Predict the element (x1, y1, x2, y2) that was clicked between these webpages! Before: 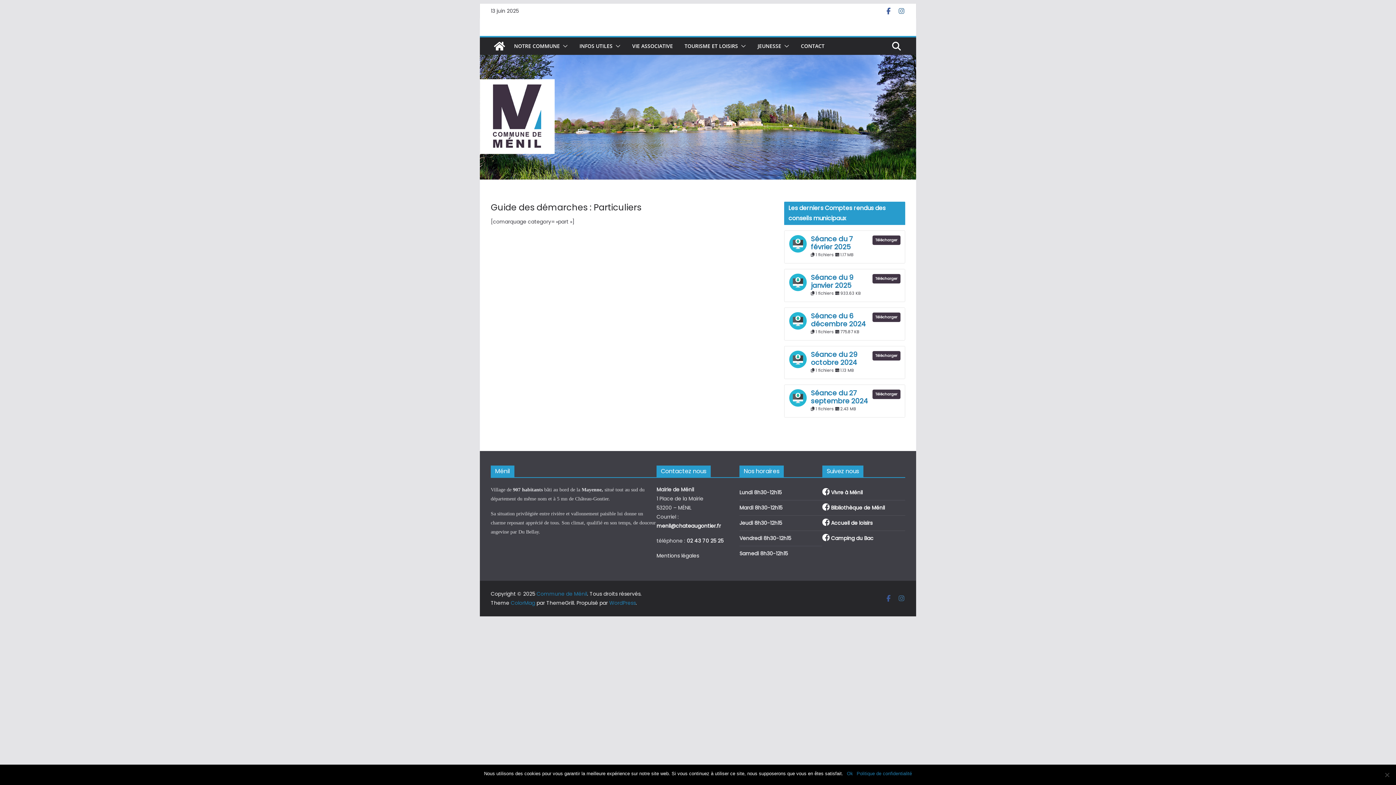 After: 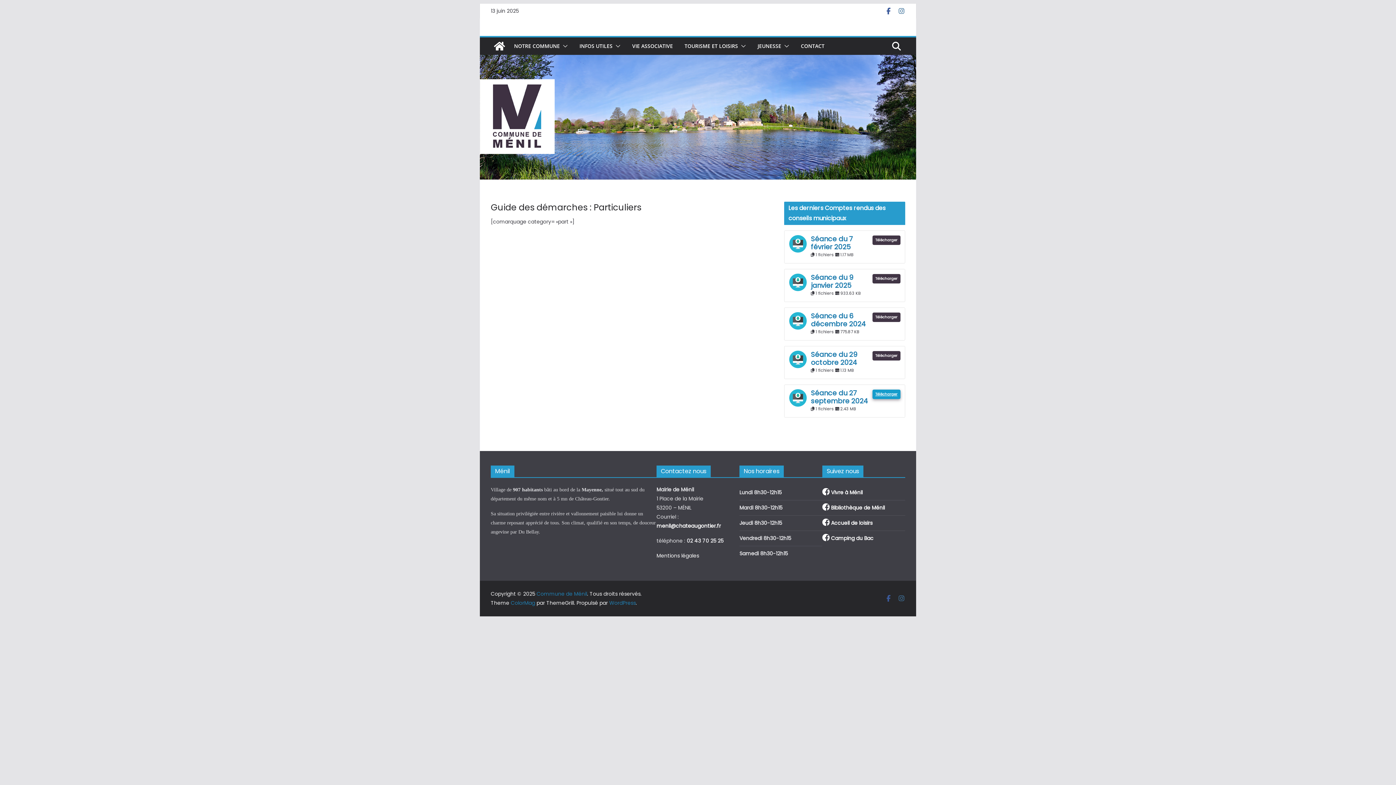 Action: bbox: (872, 389, 900, 399) label: Télécharger